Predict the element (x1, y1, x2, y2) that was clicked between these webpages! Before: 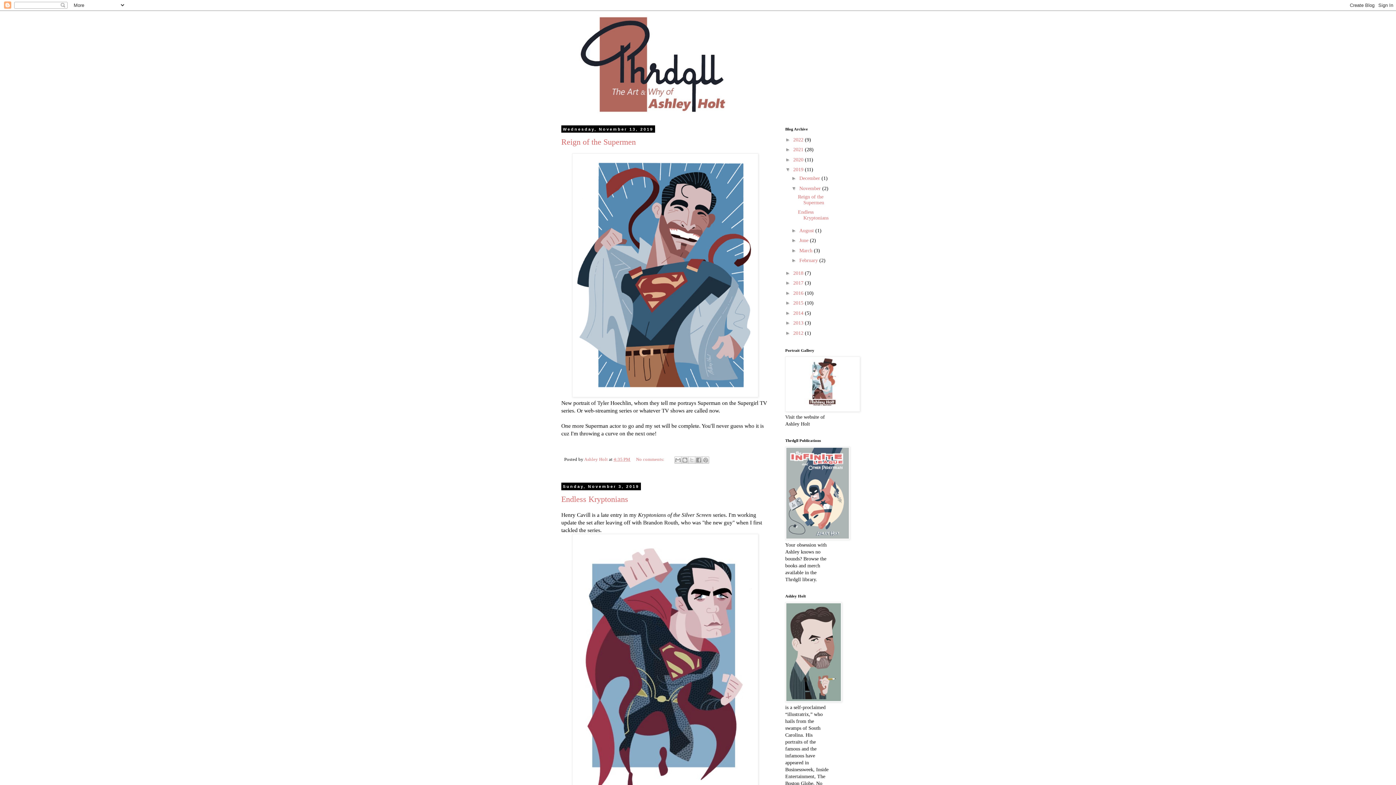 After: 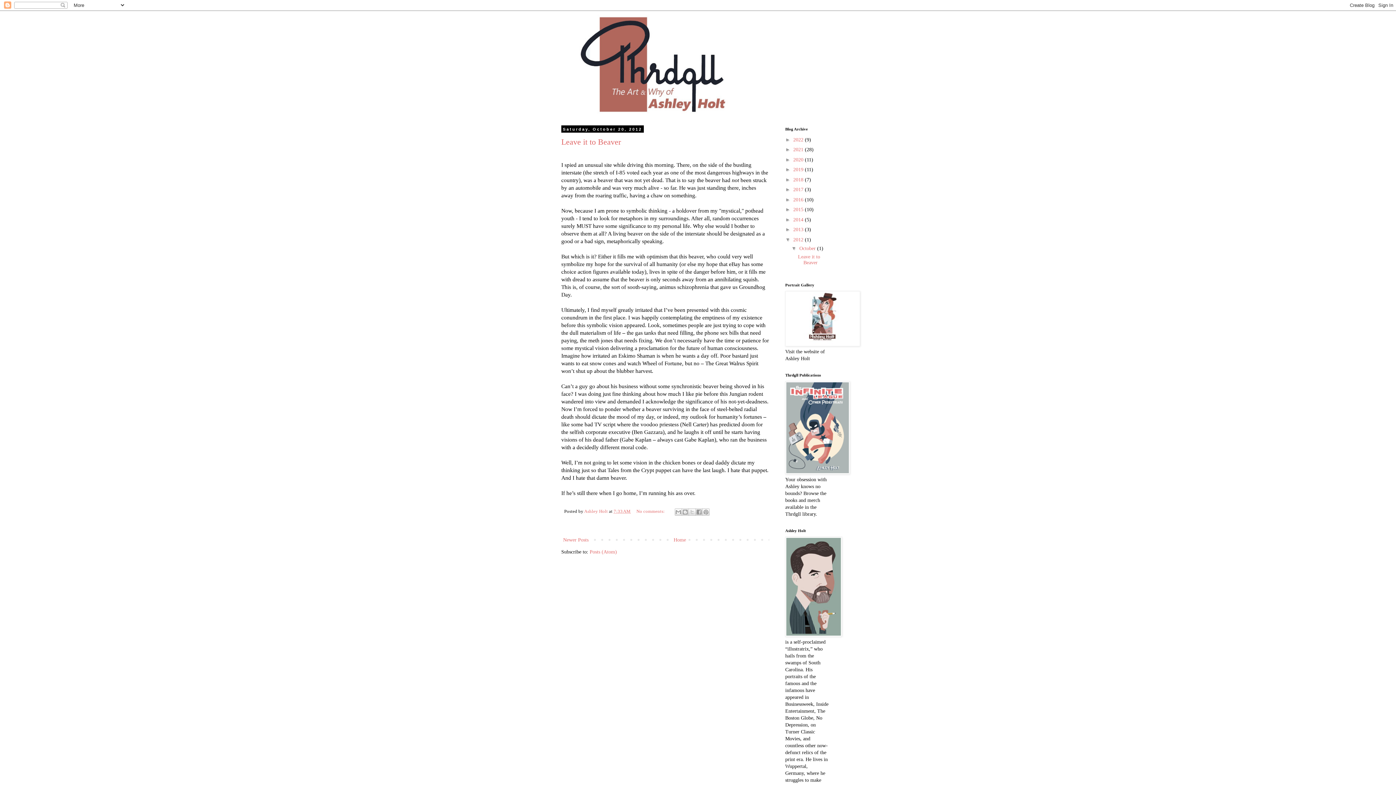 Action: bbox: (793, 330, 805, 335) label: 2012 